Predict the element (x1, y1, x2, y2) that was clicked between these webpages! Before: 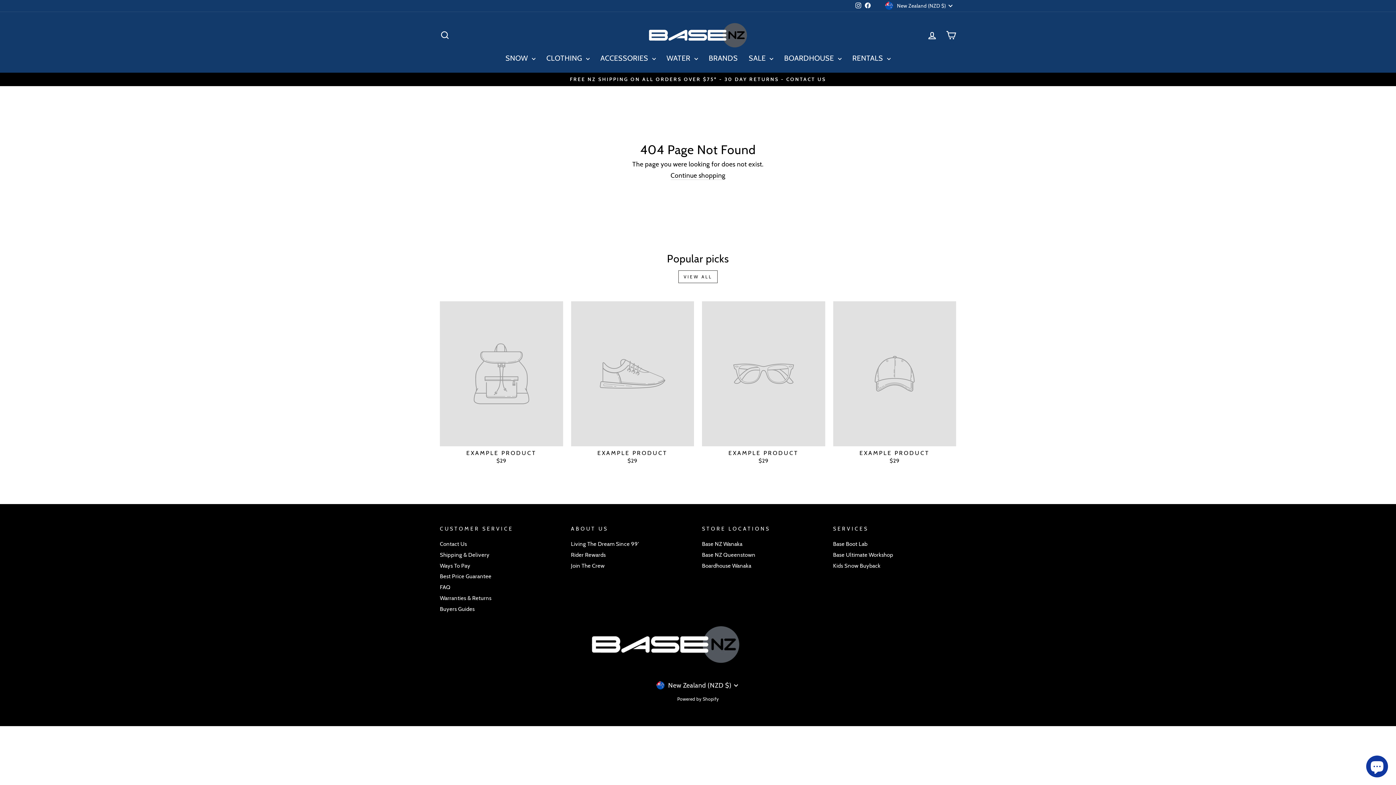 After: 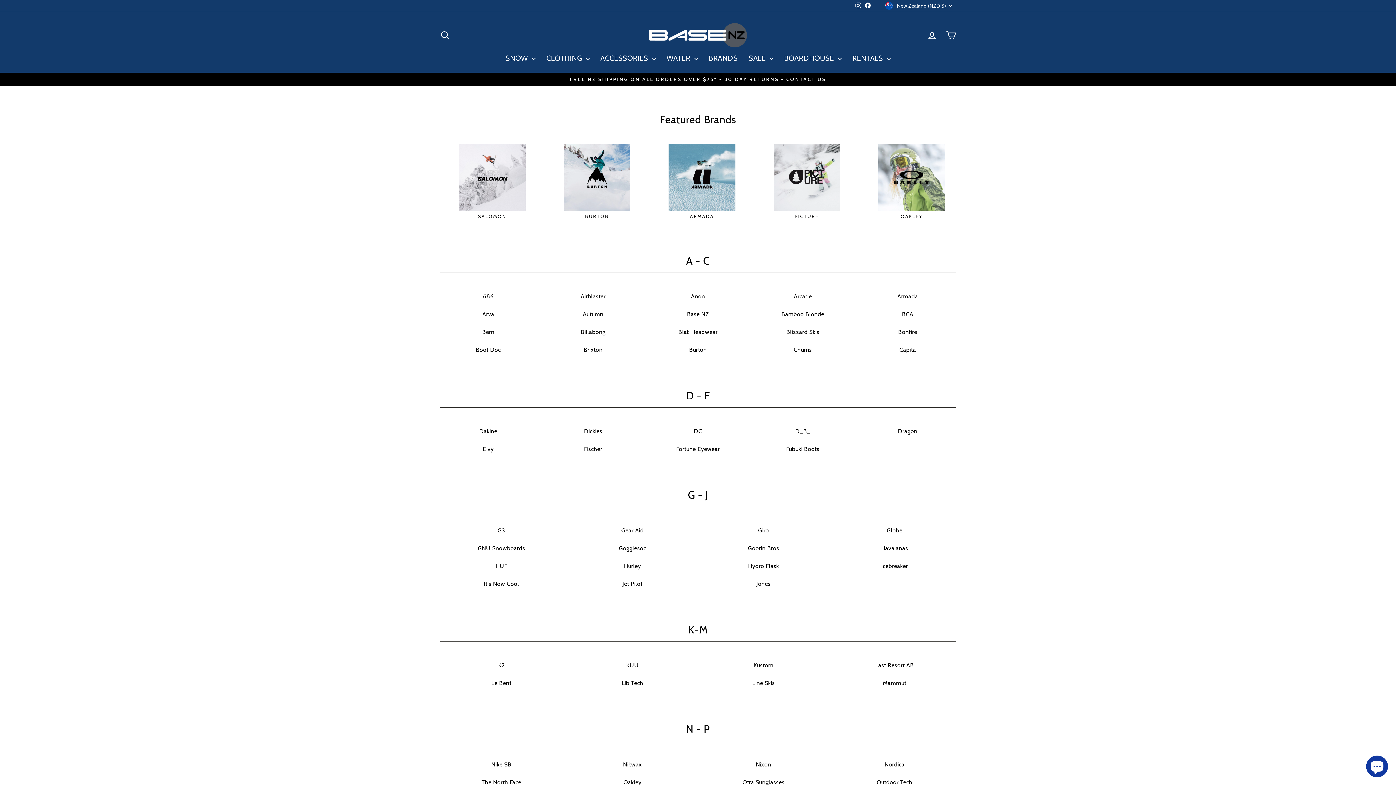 Action: label: BRANDS bbox: (703, 51, 743, 65)